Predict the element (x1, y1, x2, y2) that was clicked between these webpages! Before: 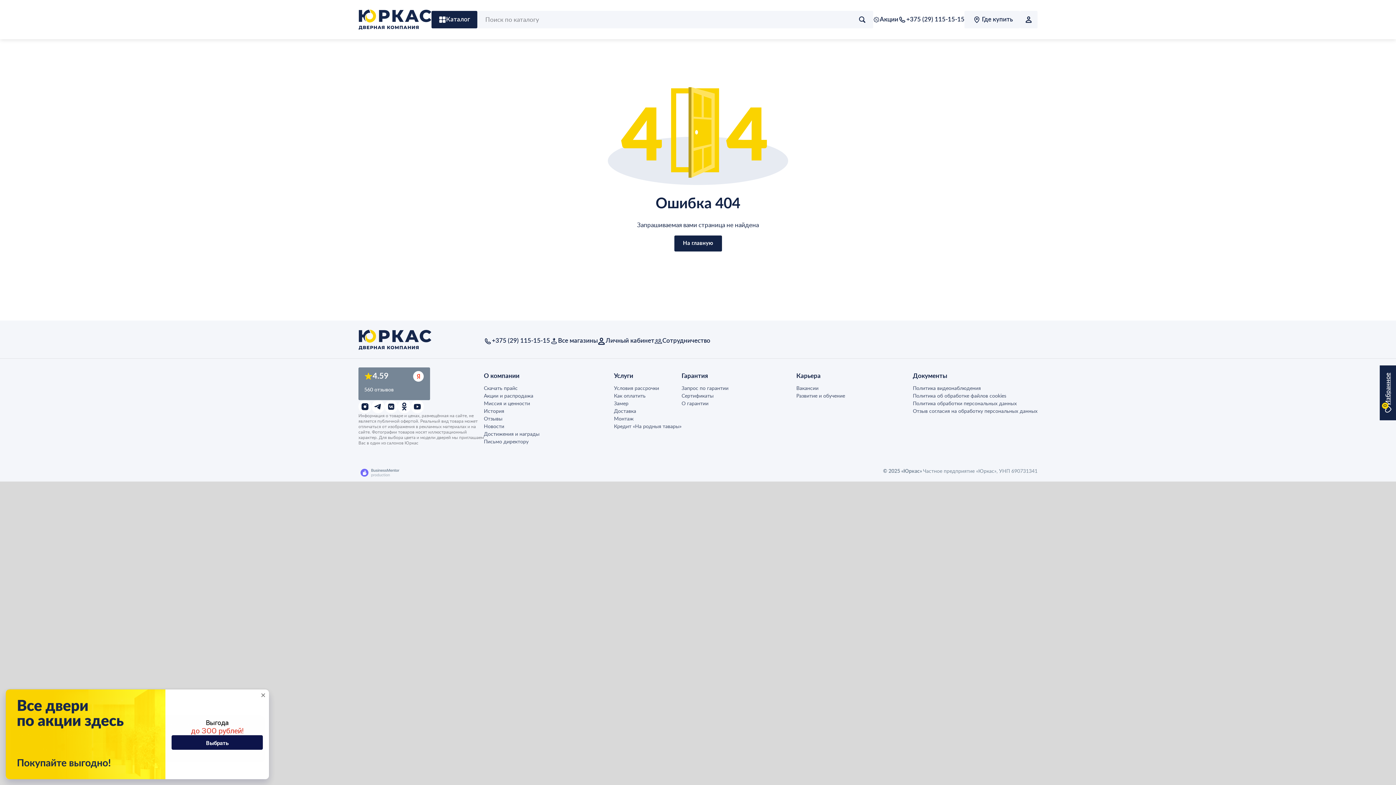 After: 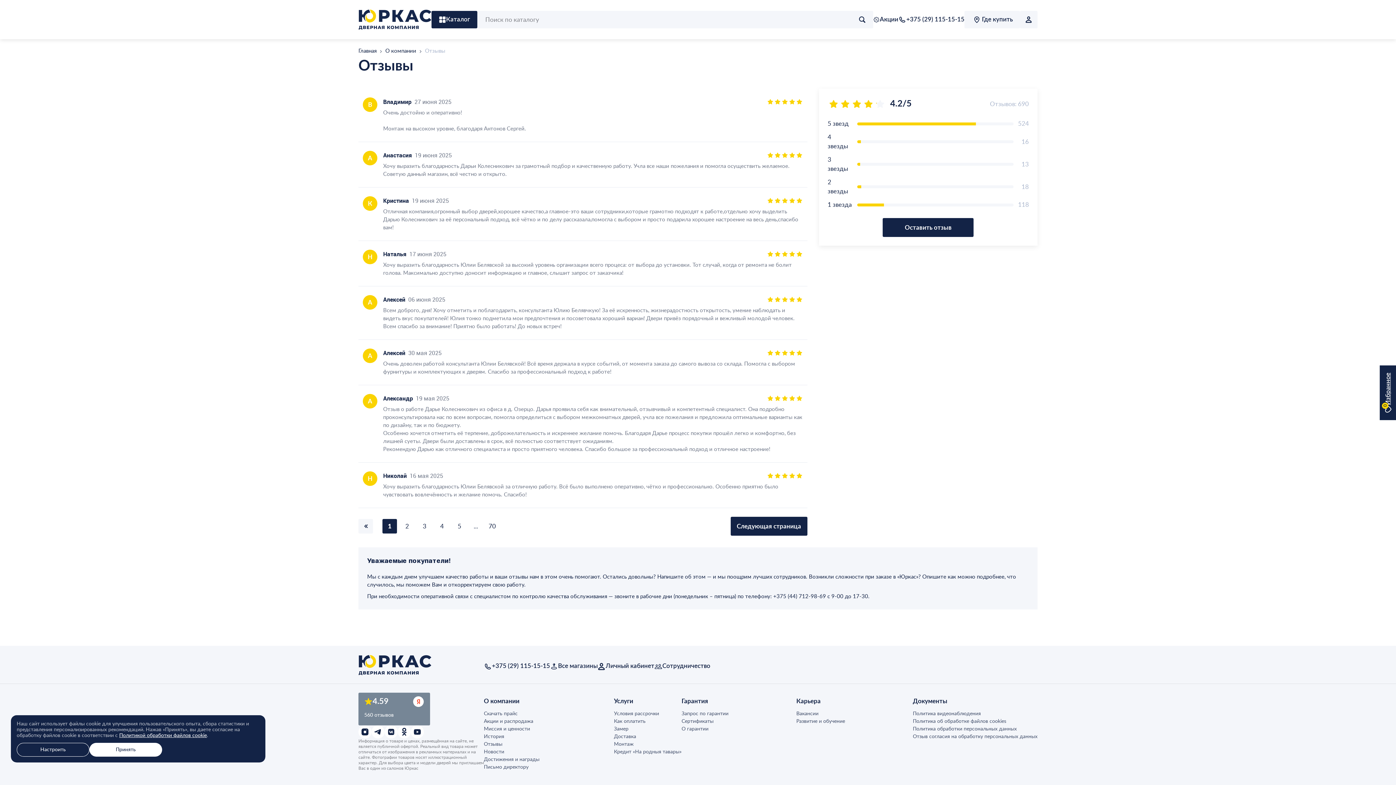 Action: bbox: (484, 415, 502, 423) label: Отзывы